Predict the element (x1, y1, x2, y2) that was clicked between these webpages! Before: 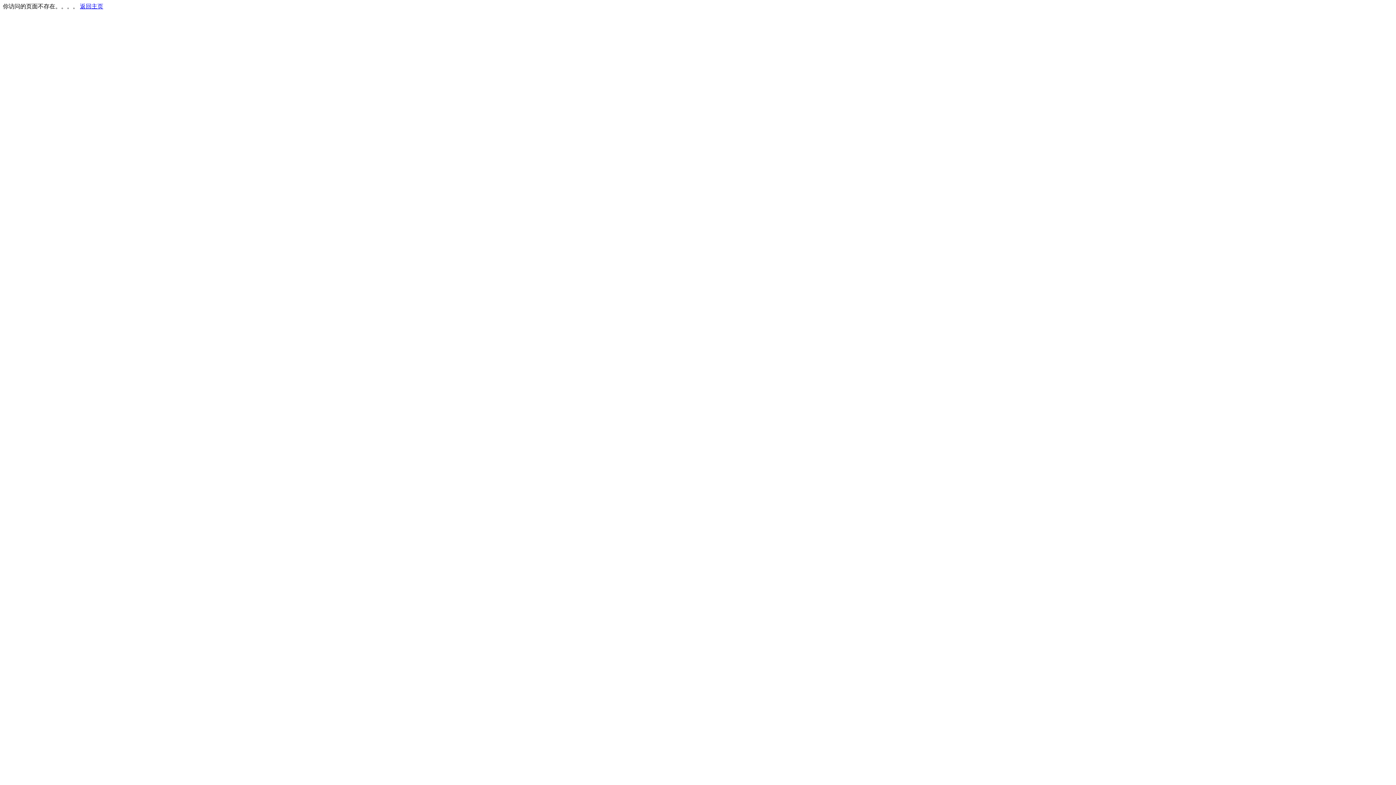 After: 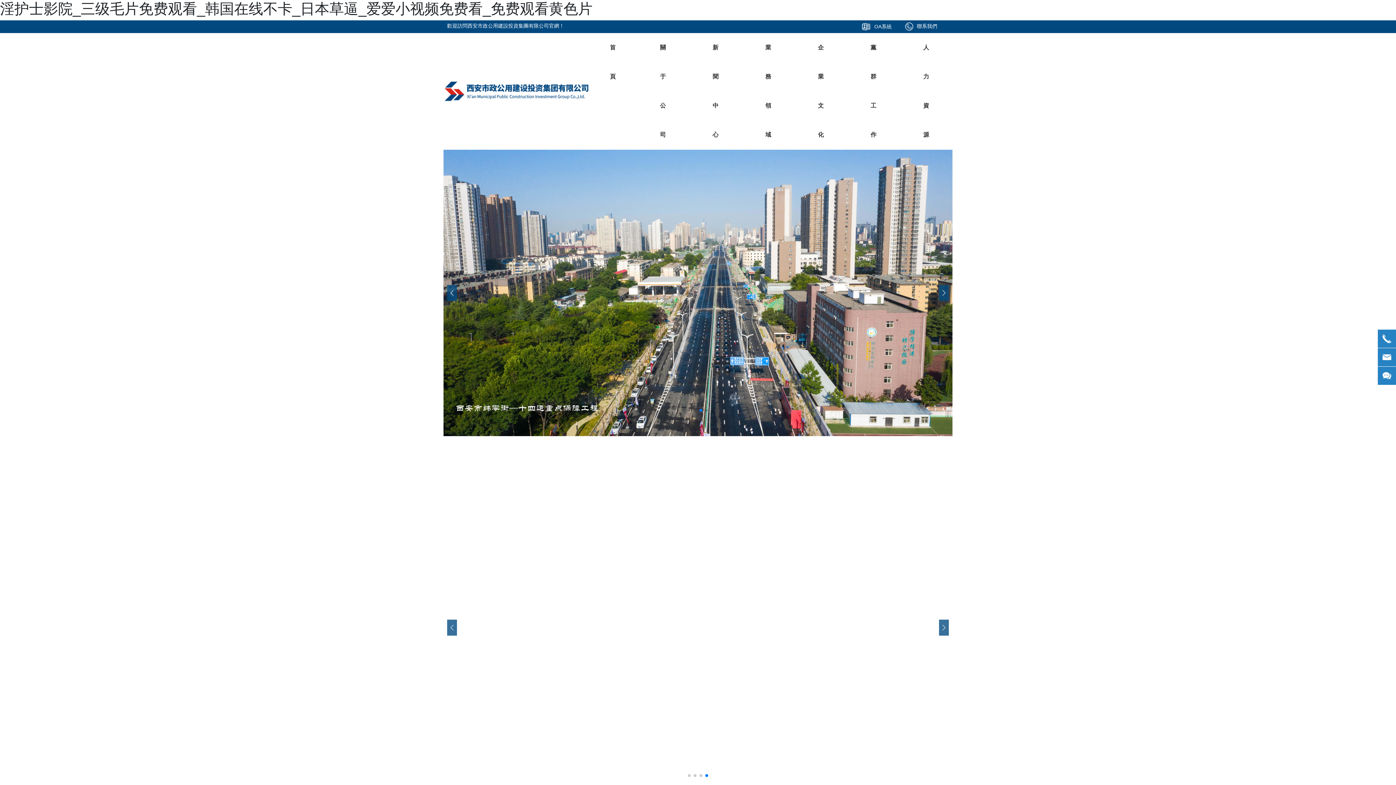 Action: label: 返回主页 bbox: (80, 3, 103, 9)